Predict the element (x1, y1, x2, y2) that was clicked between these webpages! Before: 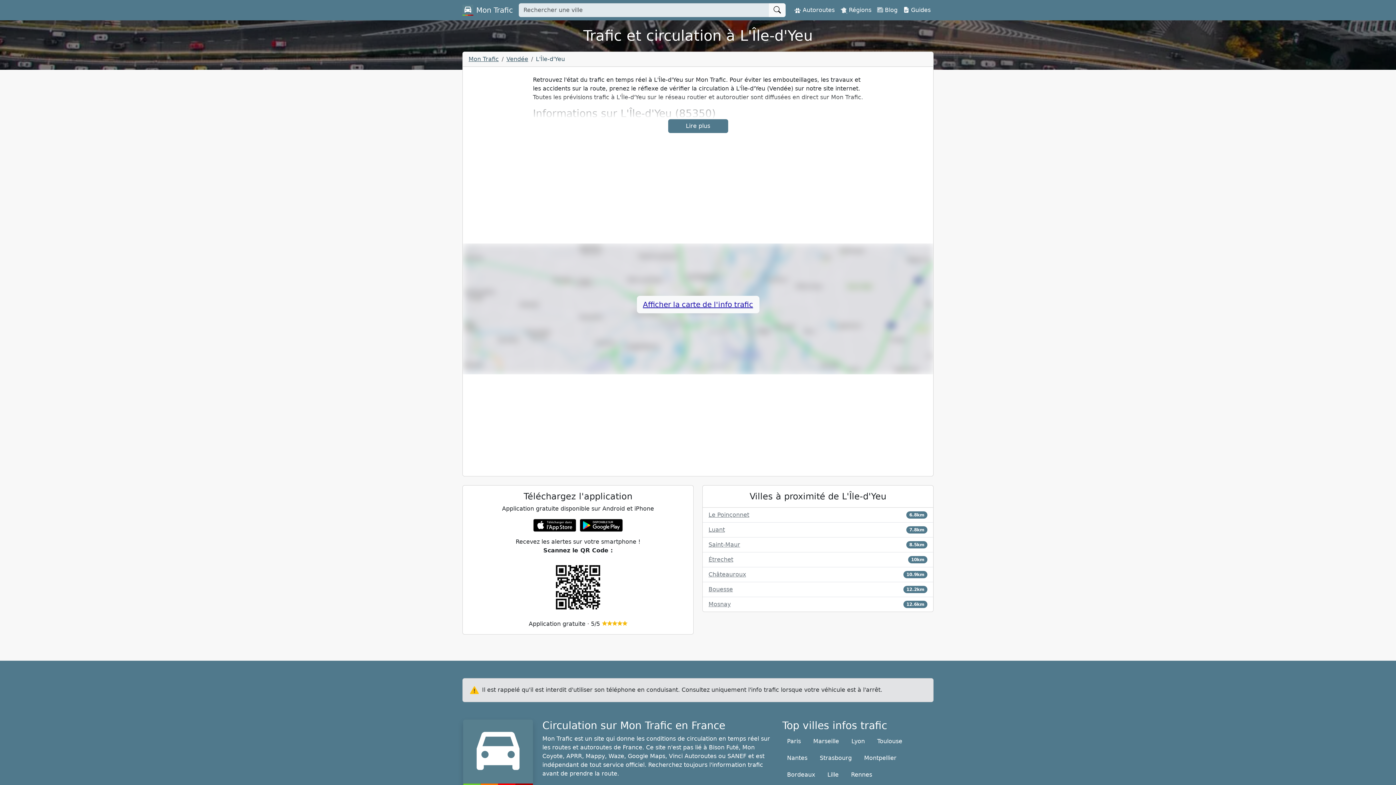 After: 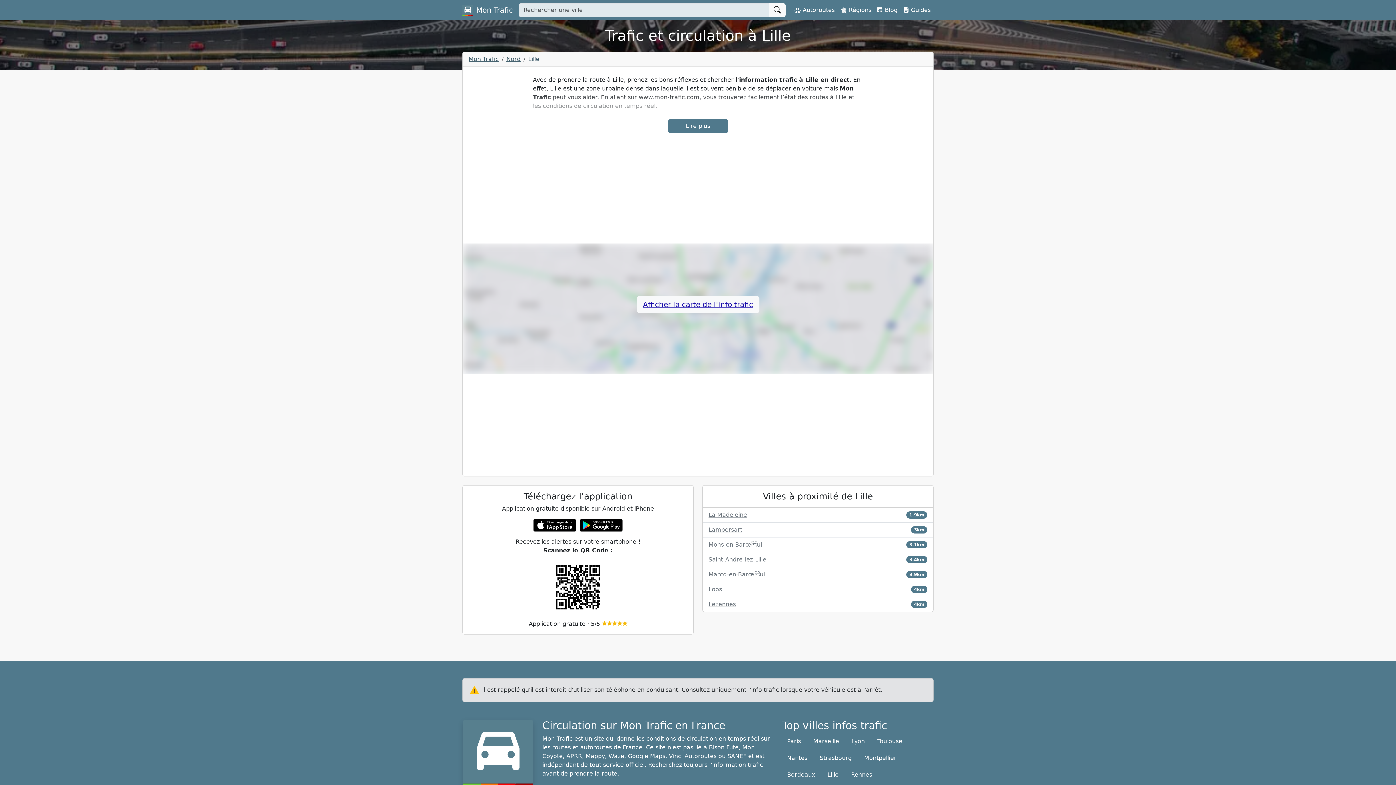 Action: bbox: (822, 768, 843, 782) label: Lille